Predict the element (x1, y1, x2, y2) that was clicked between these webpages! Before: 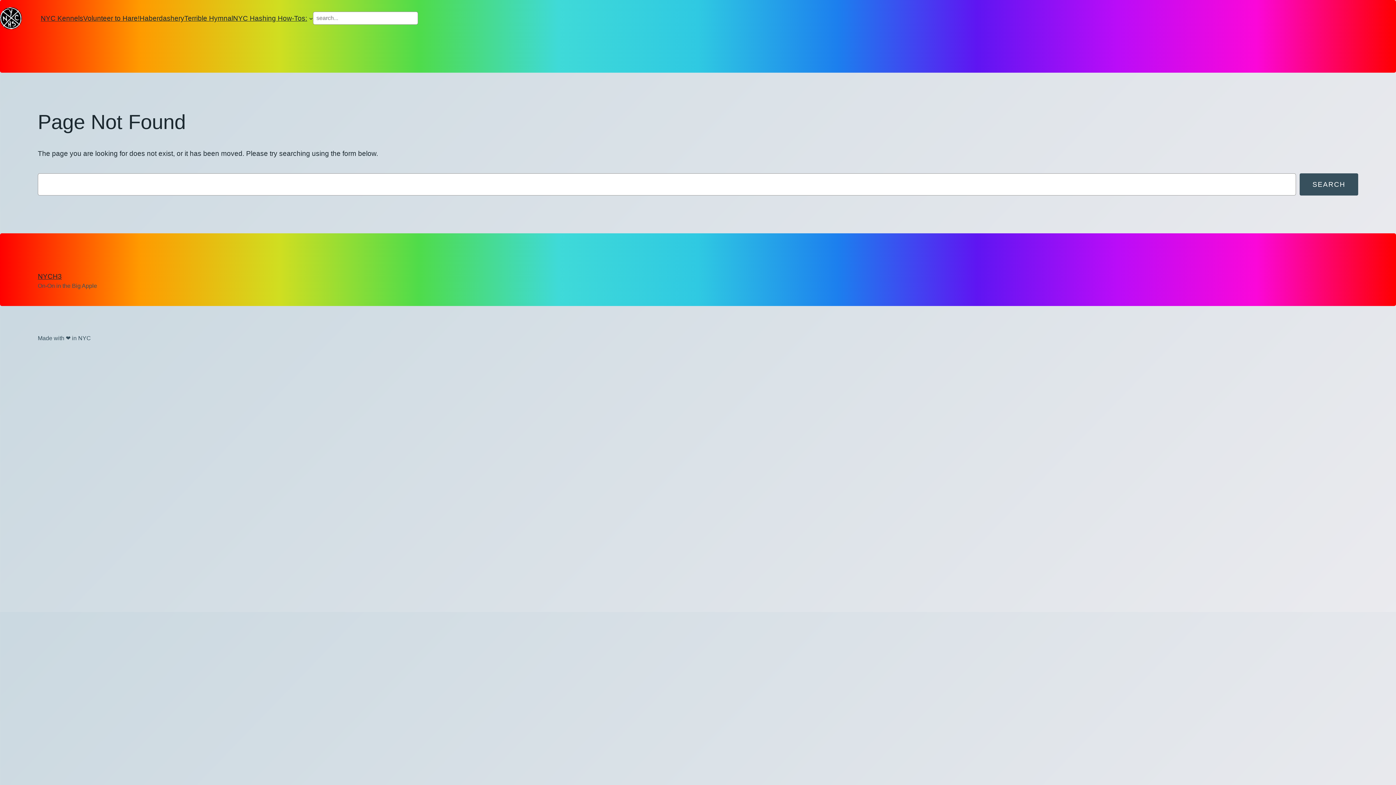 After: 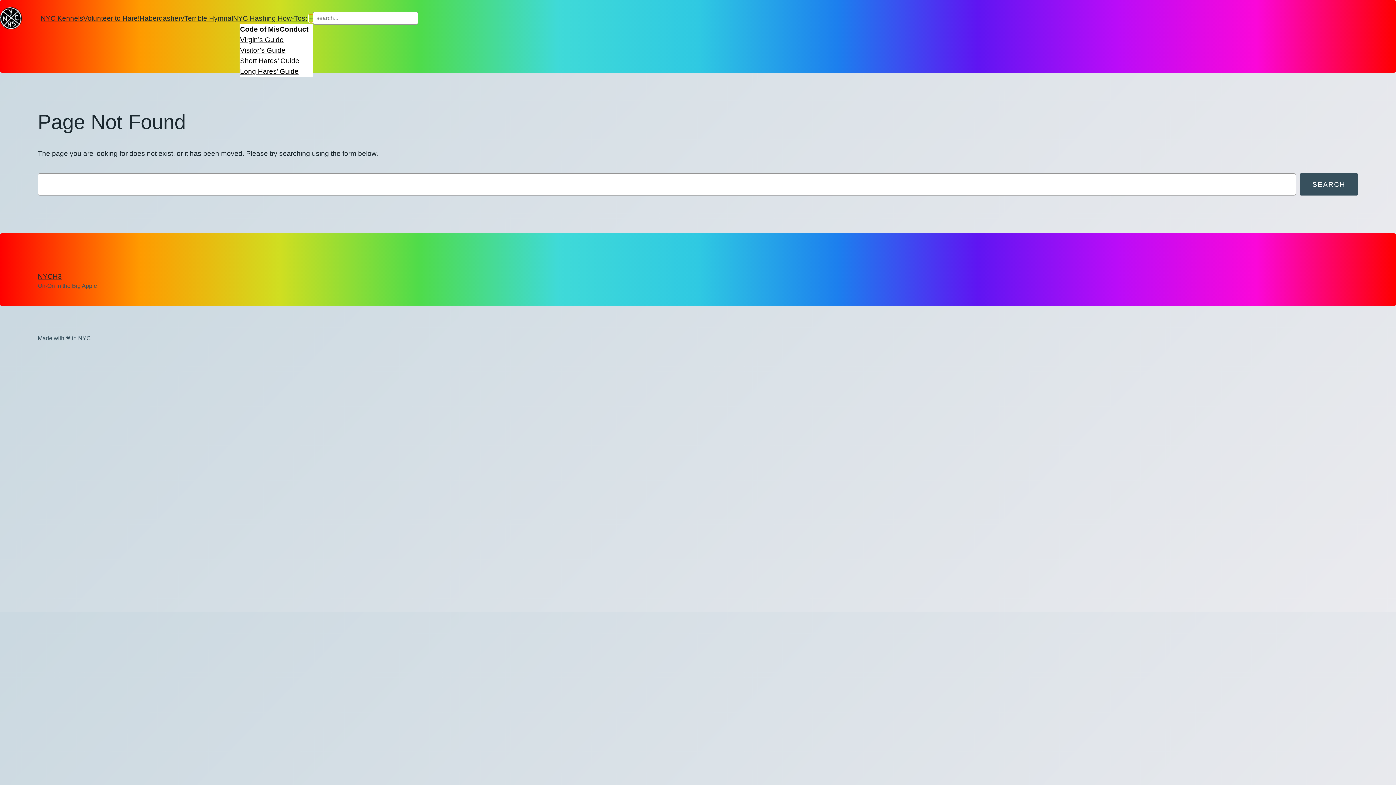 Action: label: NYC Hashing How-Tos: submenu bbox: (309, 16, 313, 20)